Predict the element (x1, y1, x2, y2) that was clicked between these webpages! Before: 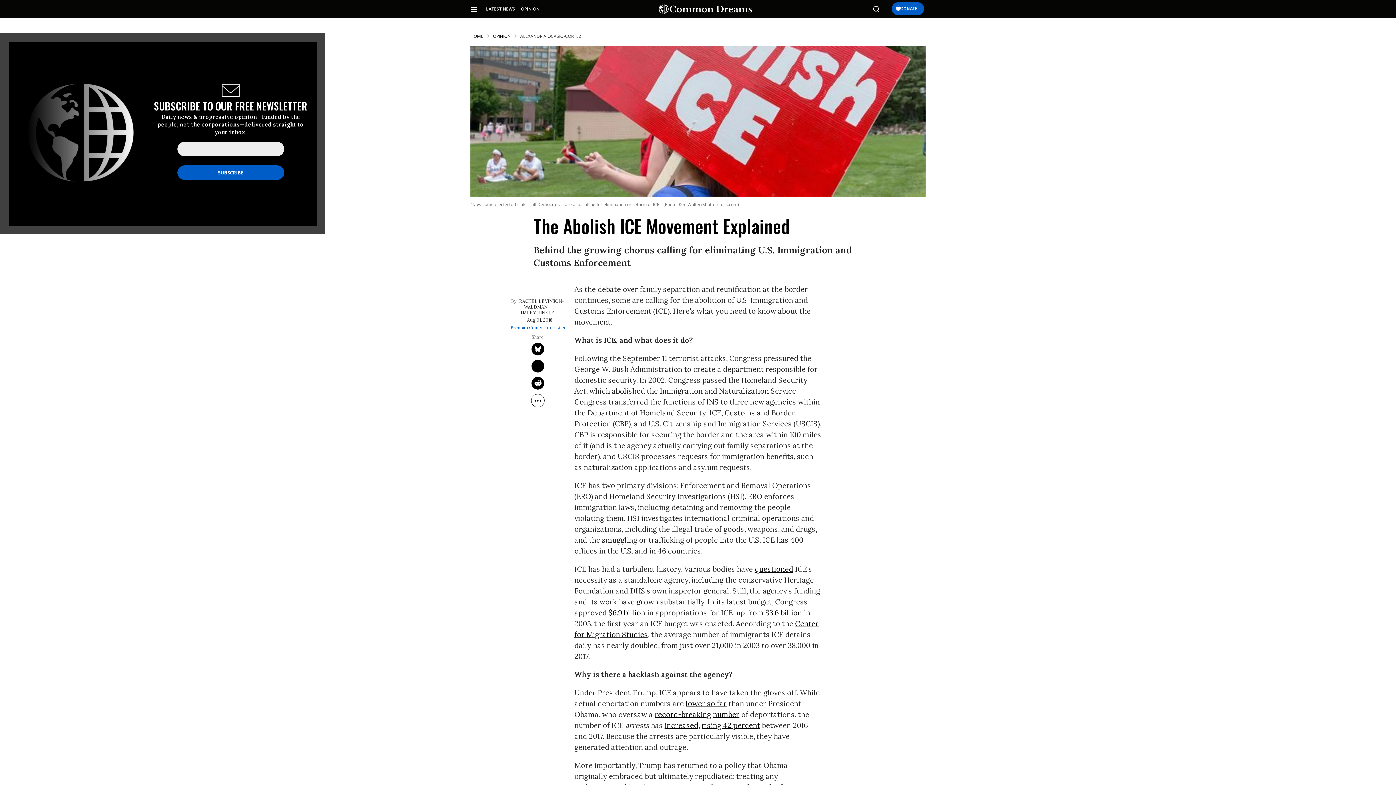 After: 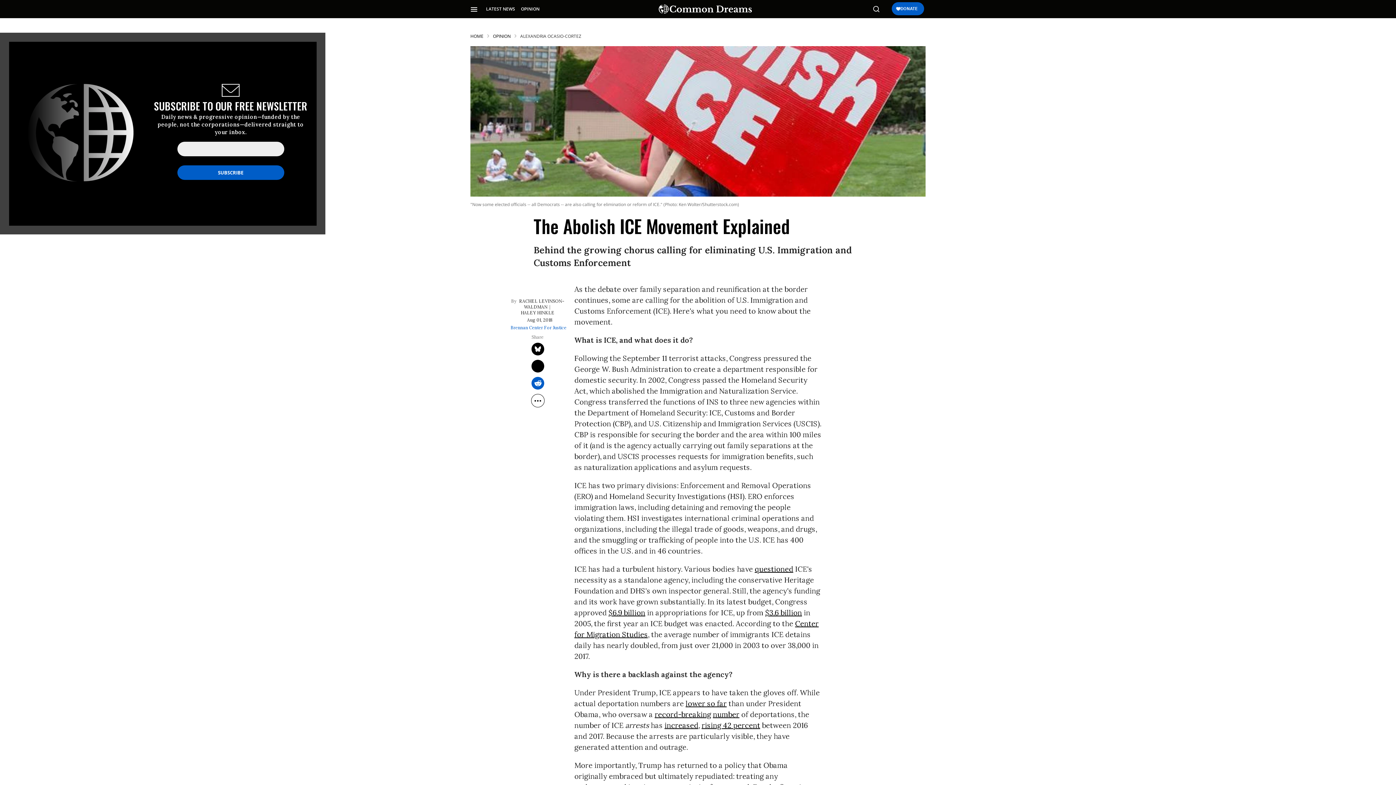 Action: label: Share on Reddit bbox: (531, 377, 544, 389)